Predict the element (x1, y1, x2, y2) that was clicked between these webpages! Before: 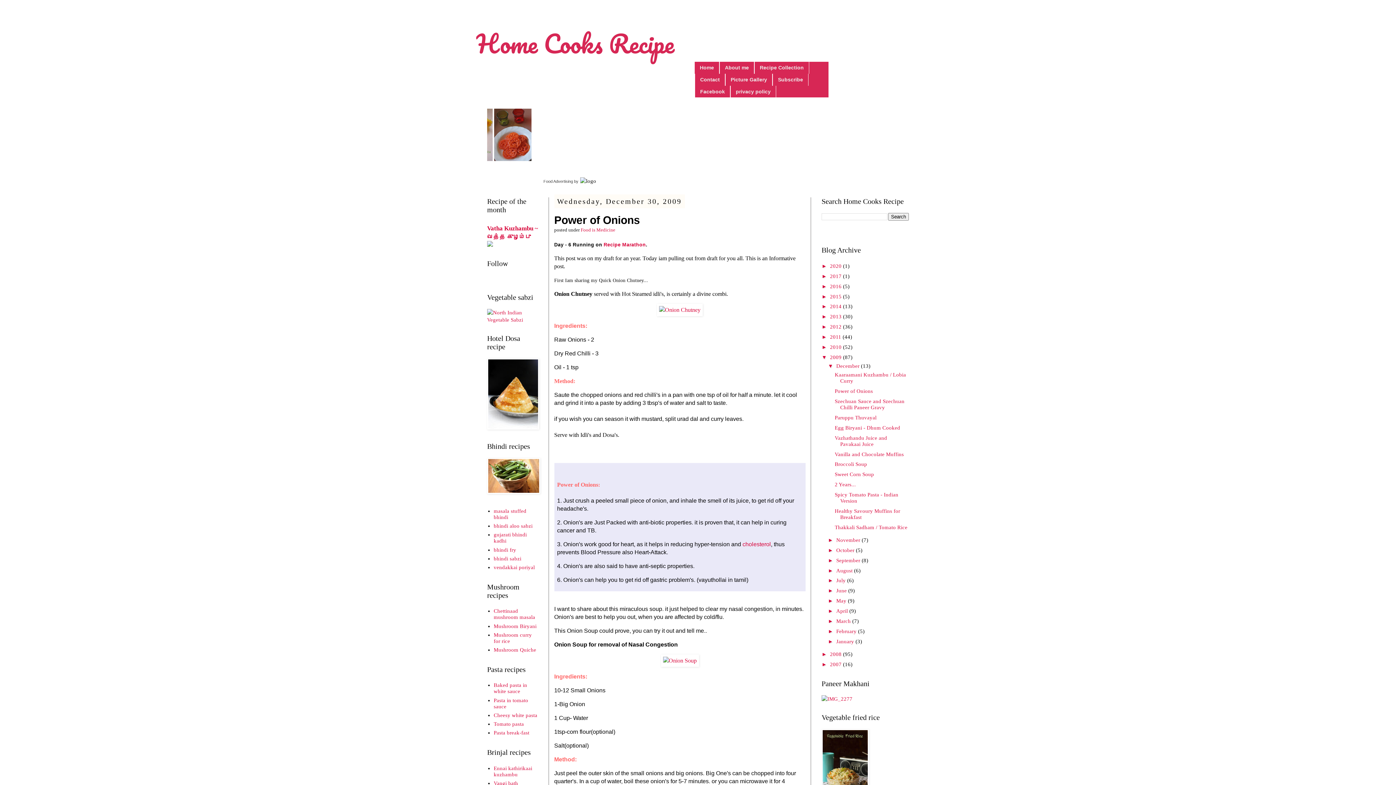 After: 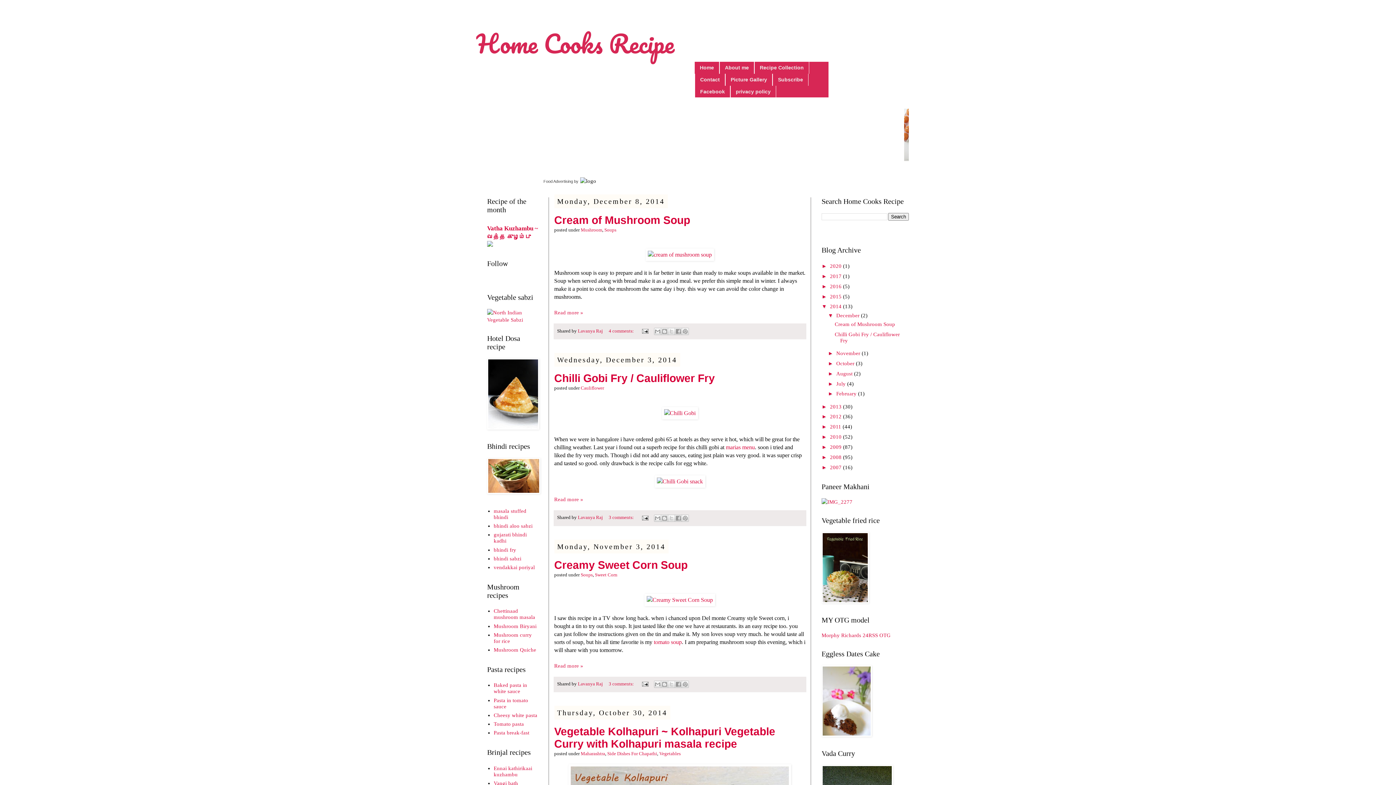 Action: label: 2014  bbox: (830, 303, 843, 309)